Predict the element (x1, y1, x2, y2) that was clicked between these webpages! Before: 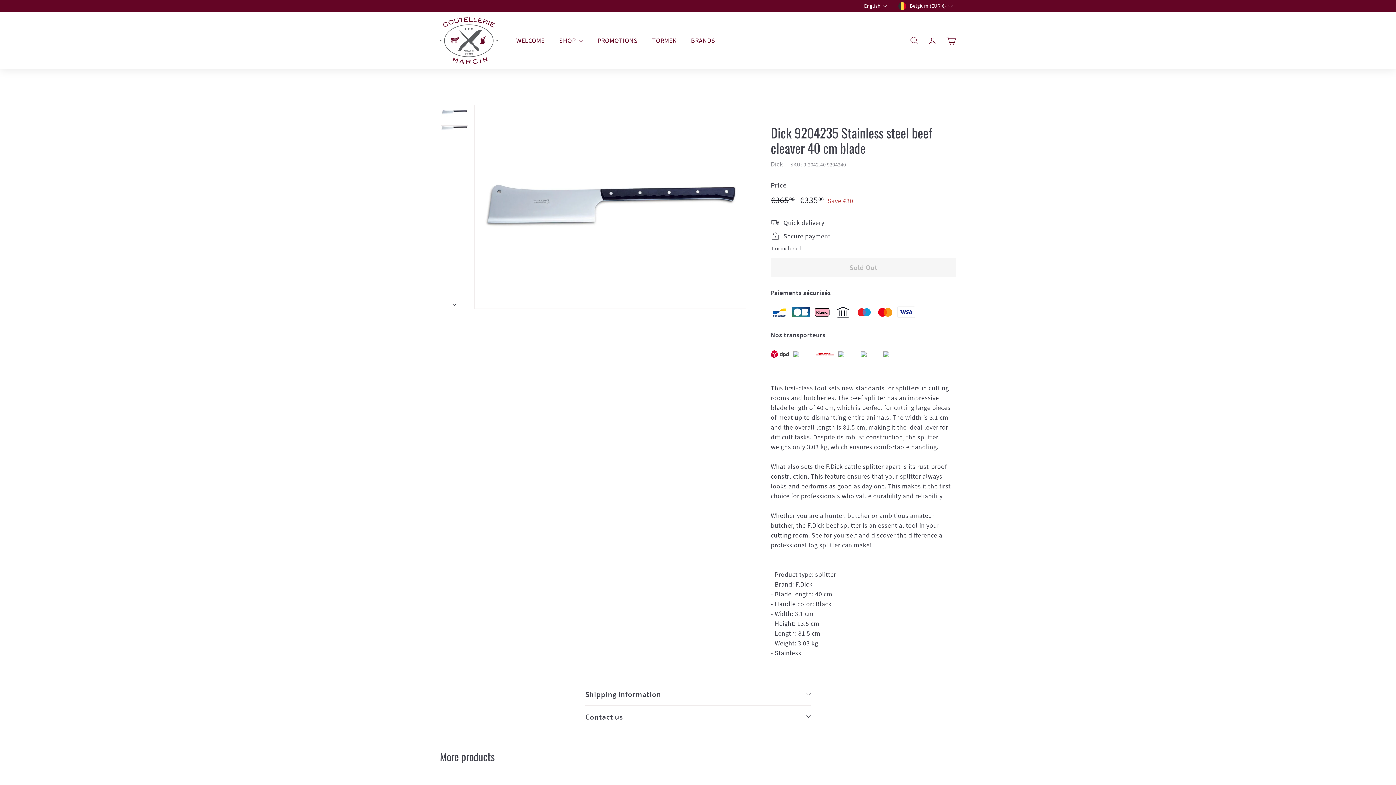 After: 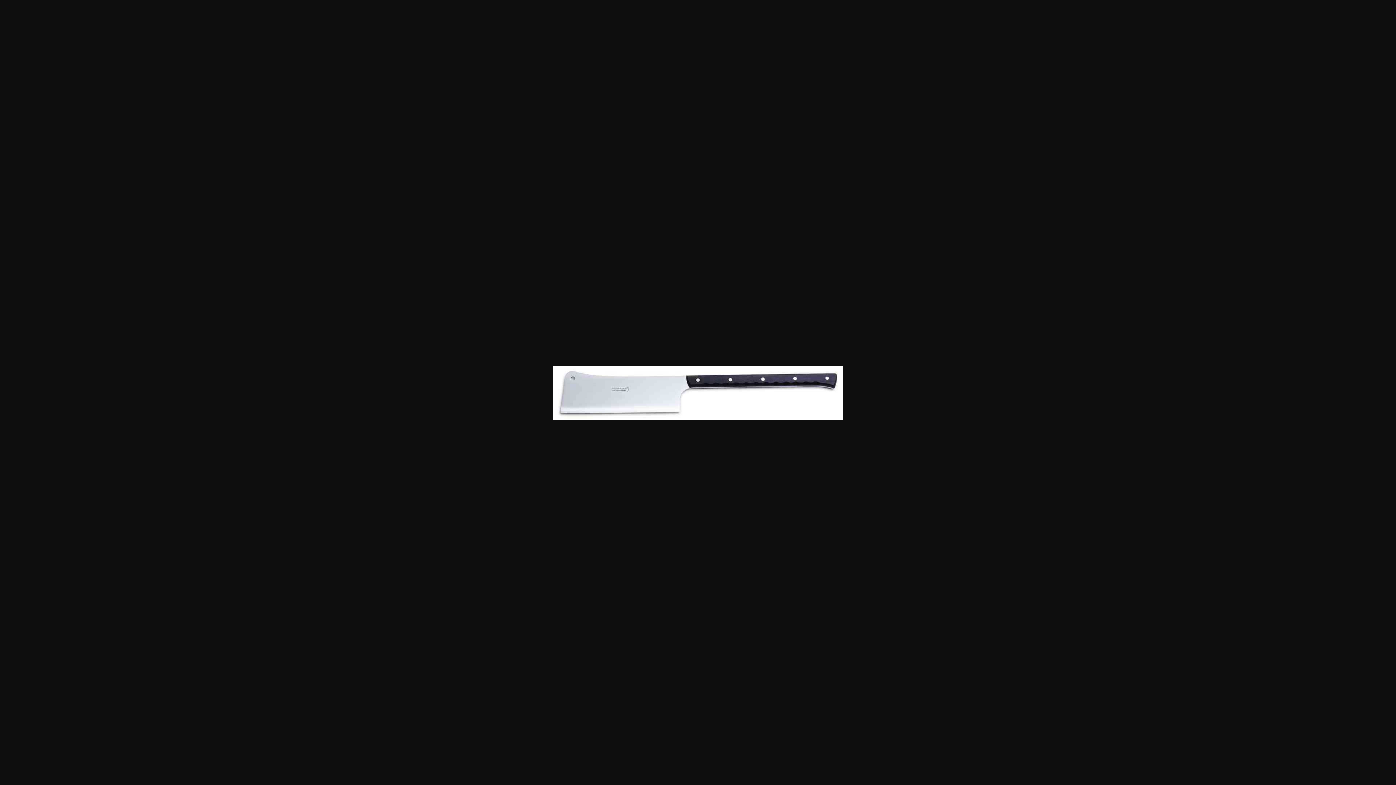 Action: bbox: (440, 125, 468, 130)